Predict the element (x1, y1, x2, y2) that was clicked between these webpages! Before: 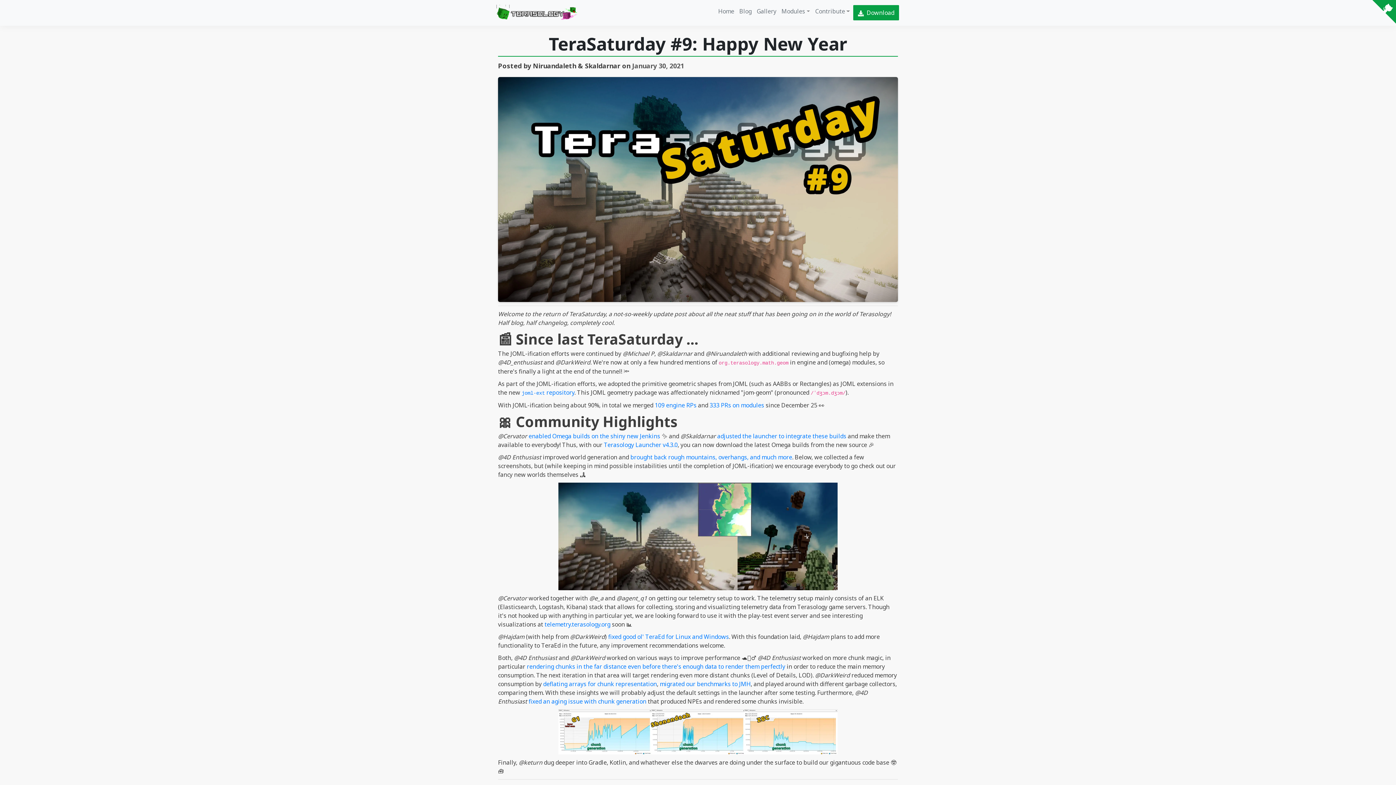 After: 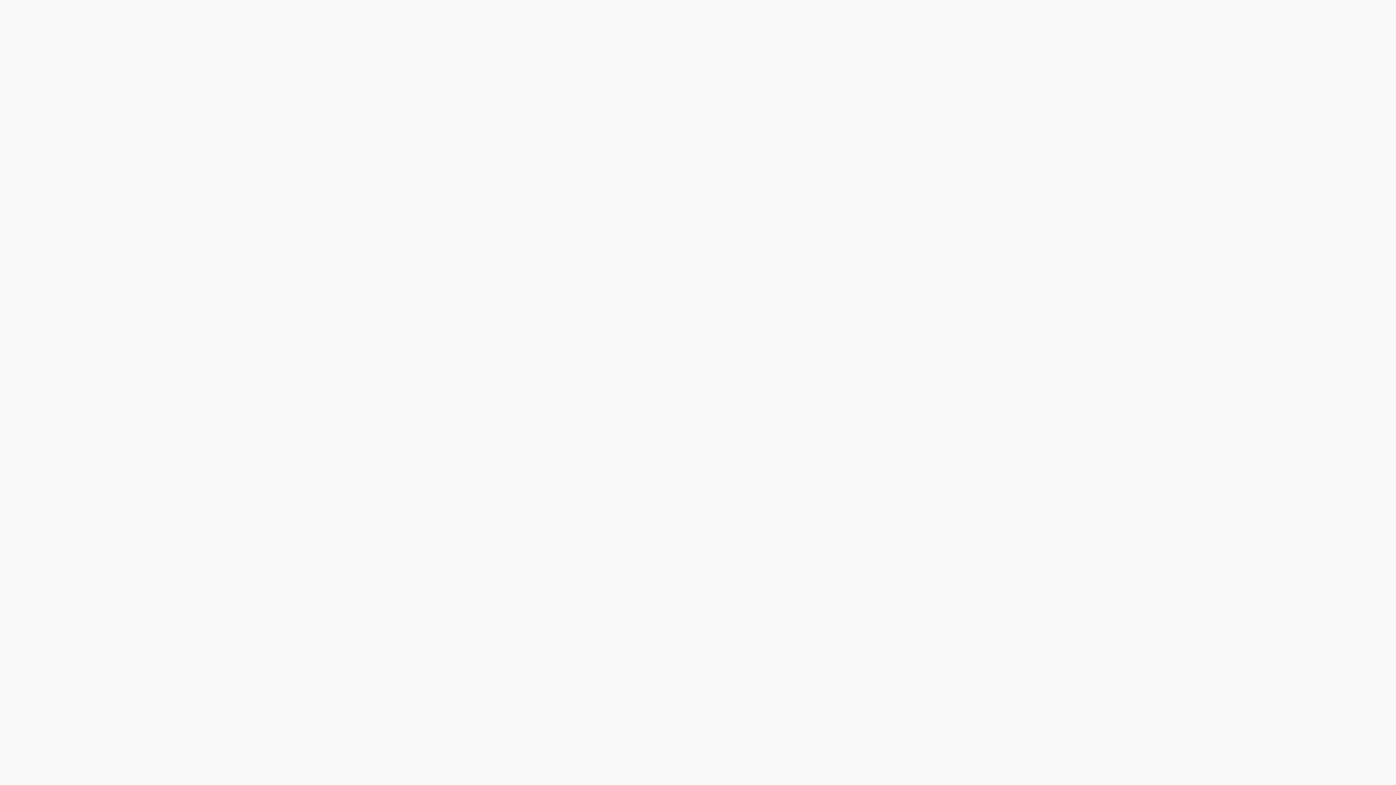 Action: bbox: (755, 5, 778, 17) label: Gallery